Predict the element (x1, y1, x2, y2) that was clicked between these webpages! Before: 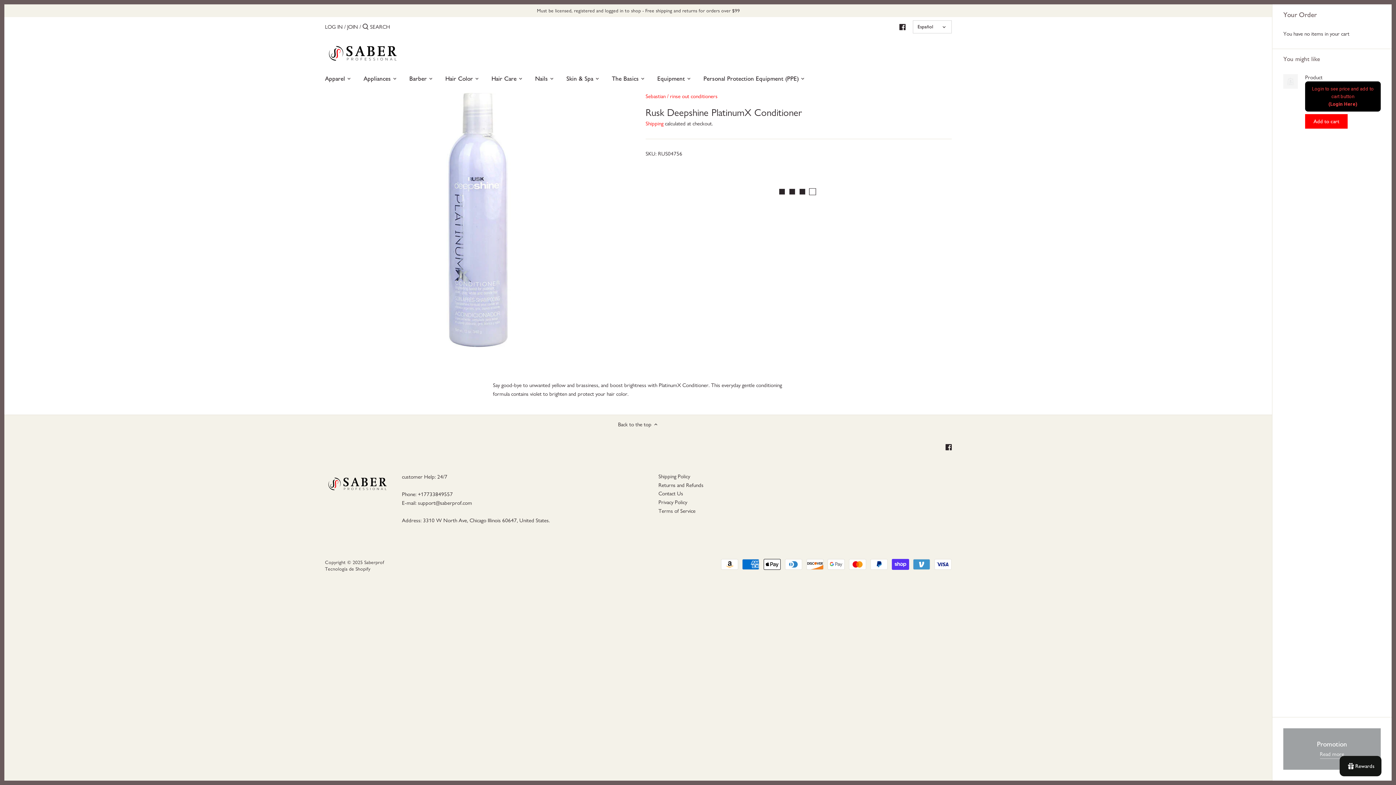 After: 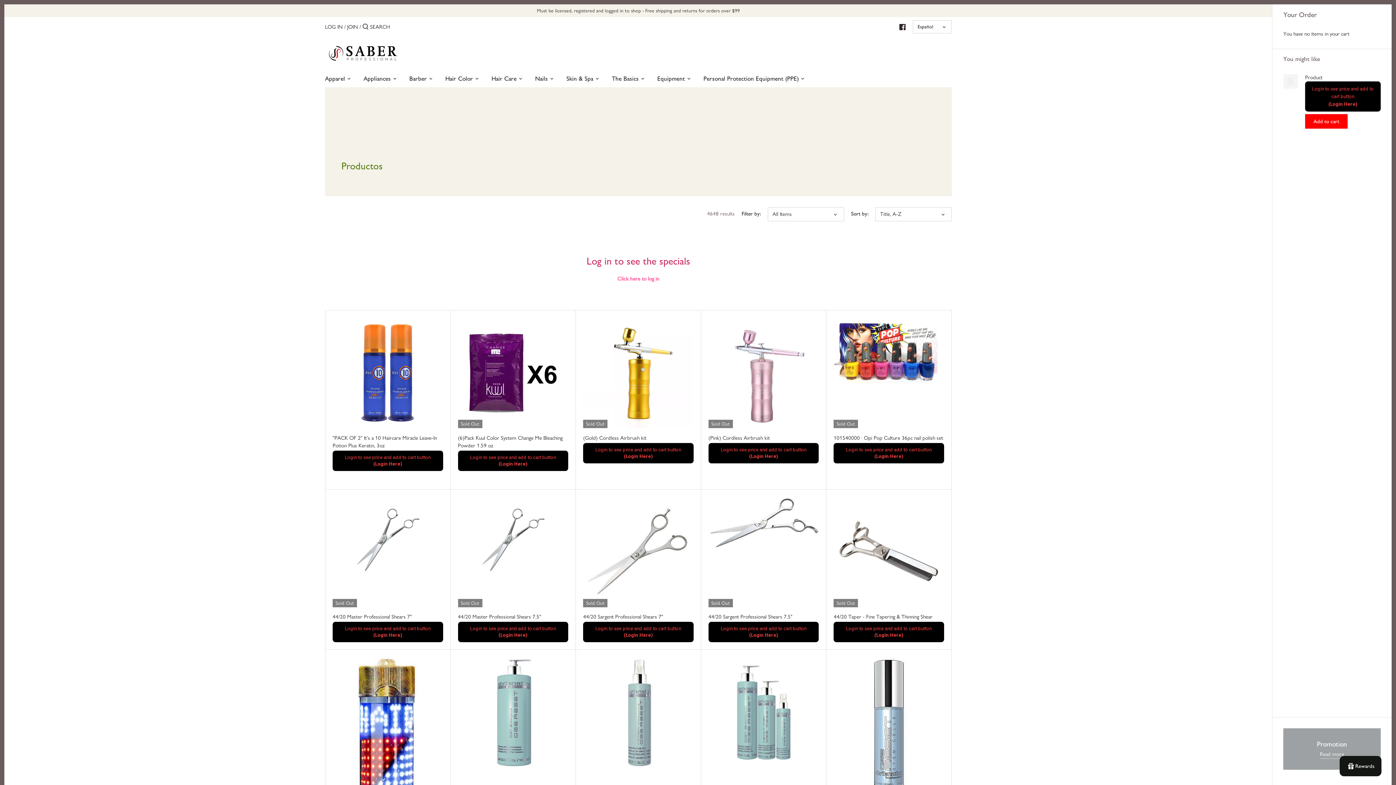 Action: bbox: (403, 72, 433, 87) label: Barber